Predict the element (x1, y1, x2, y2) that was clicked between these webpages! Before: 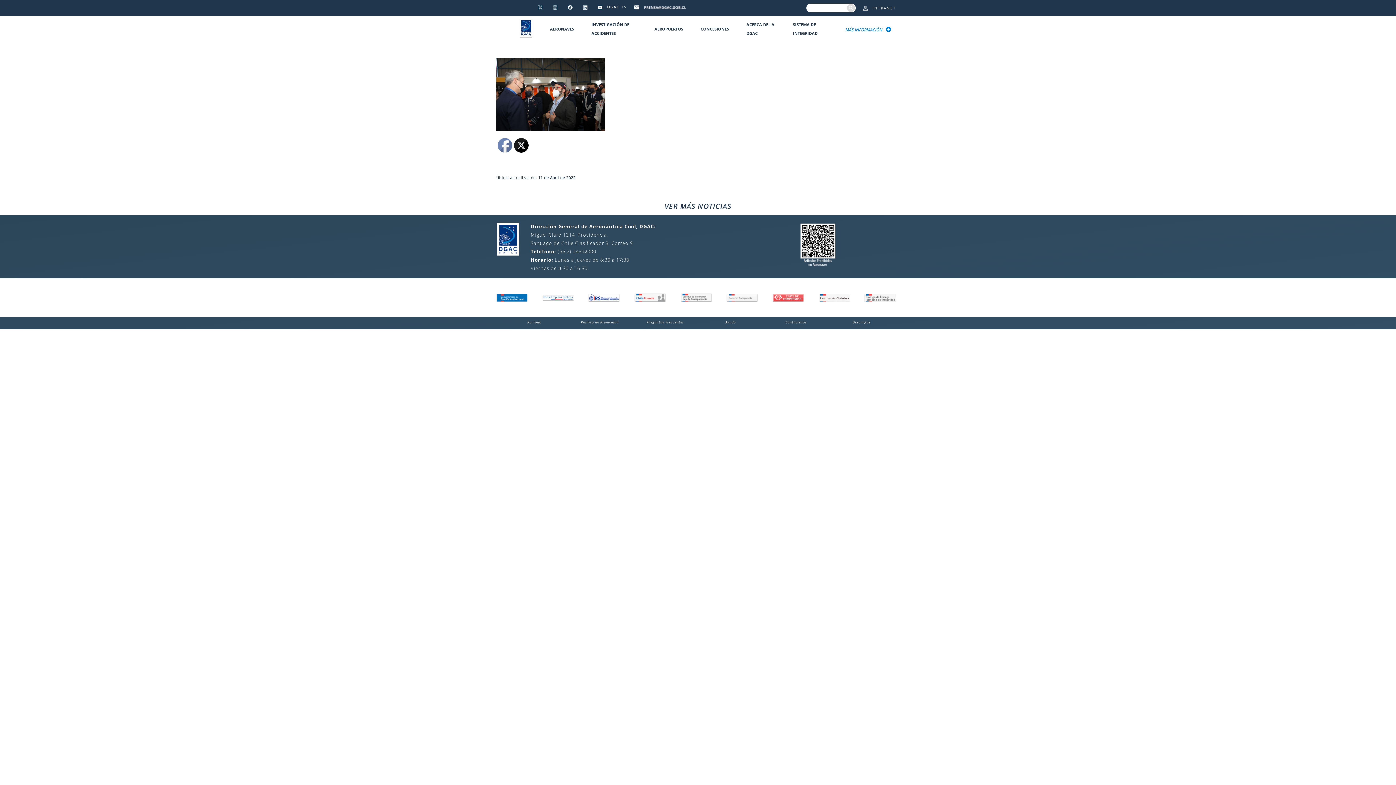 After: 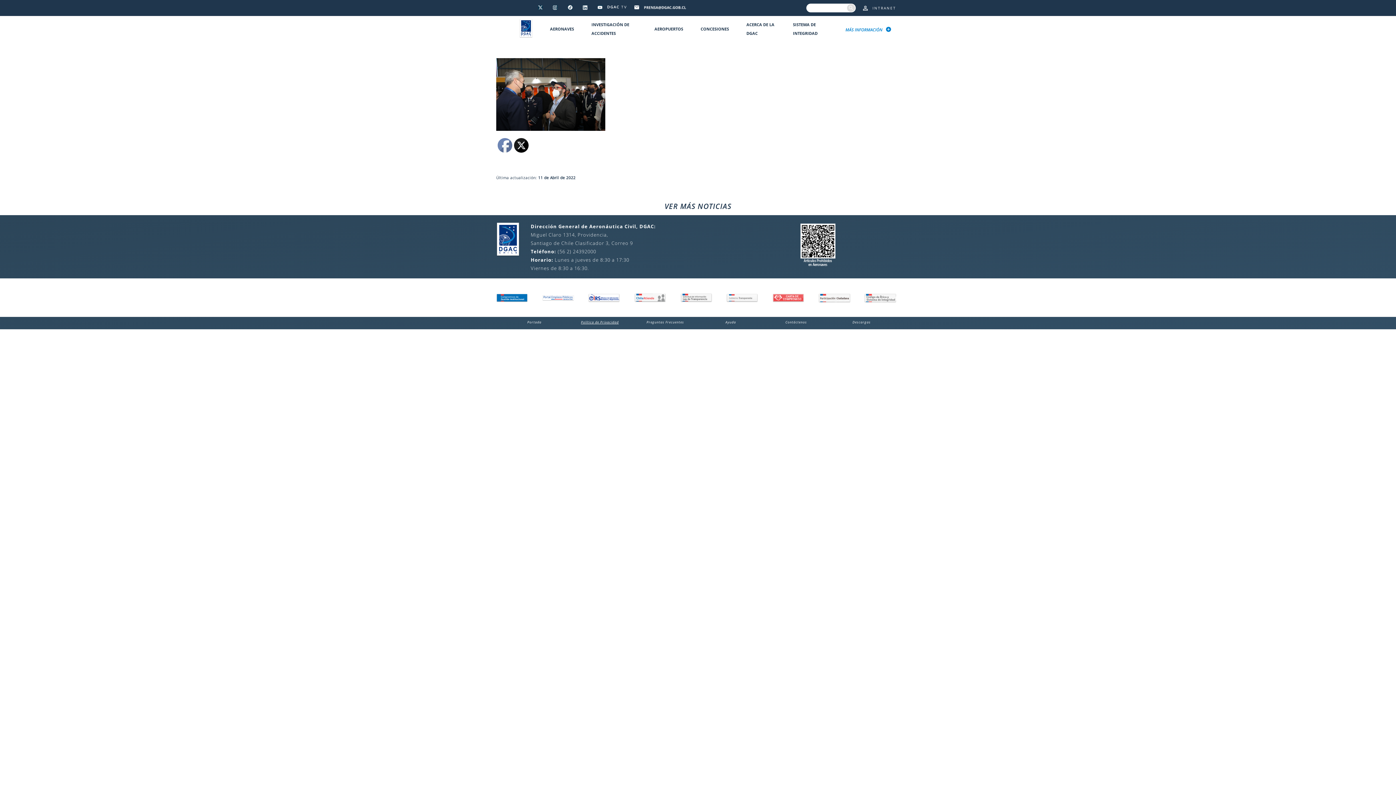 Action: bbox: (581, 320, 618, 324) label: Política de Privacidad